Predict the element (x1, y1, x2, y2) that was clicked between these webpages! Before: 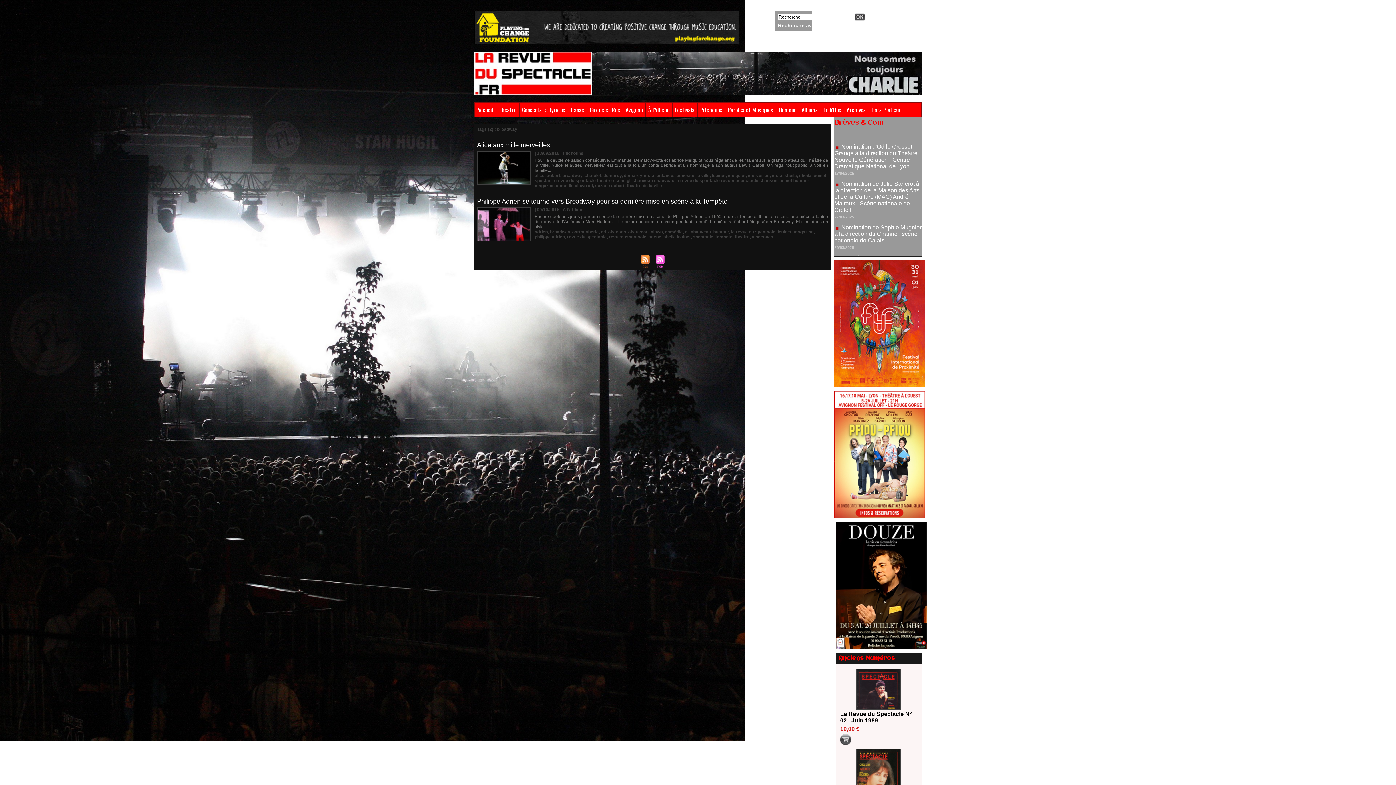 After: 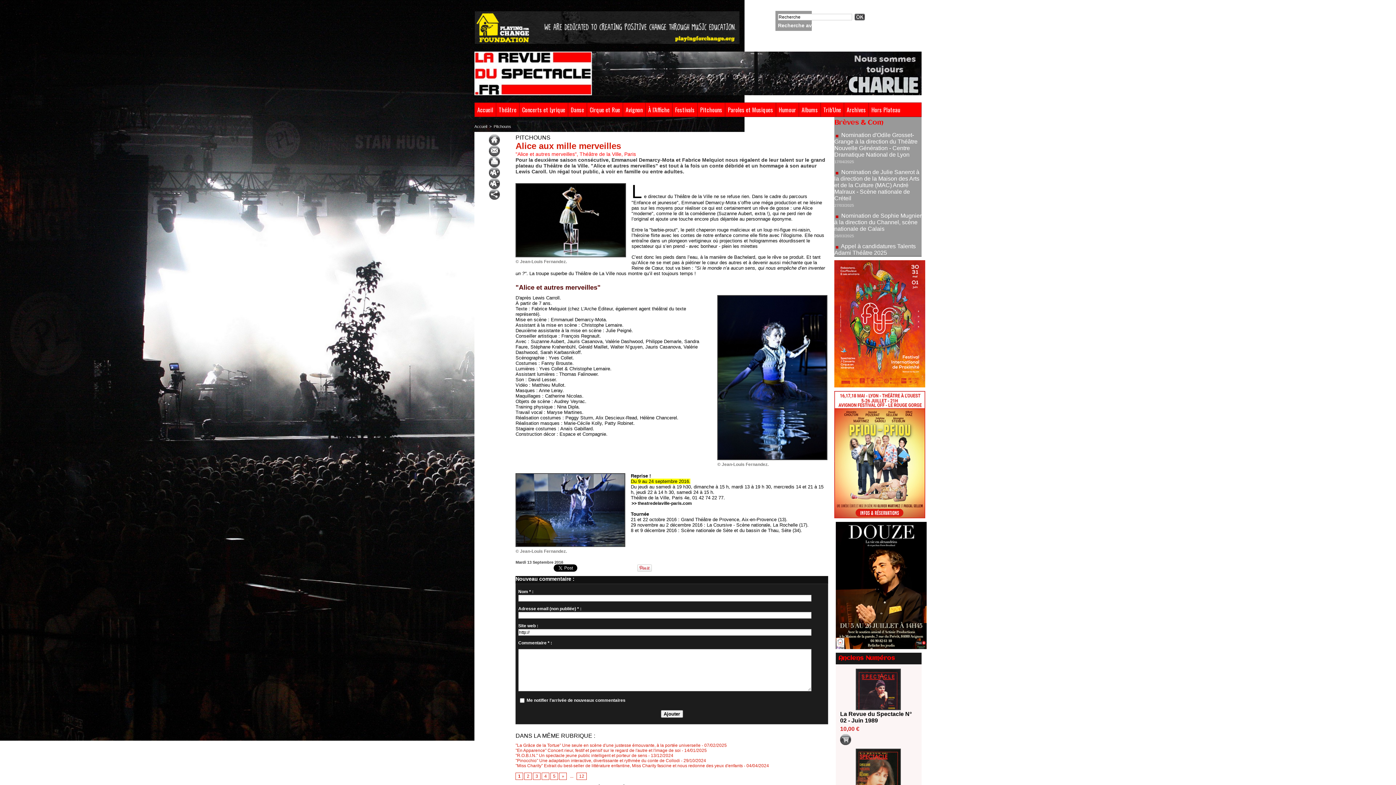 Action: bbox: (477, 150, 531, 155)